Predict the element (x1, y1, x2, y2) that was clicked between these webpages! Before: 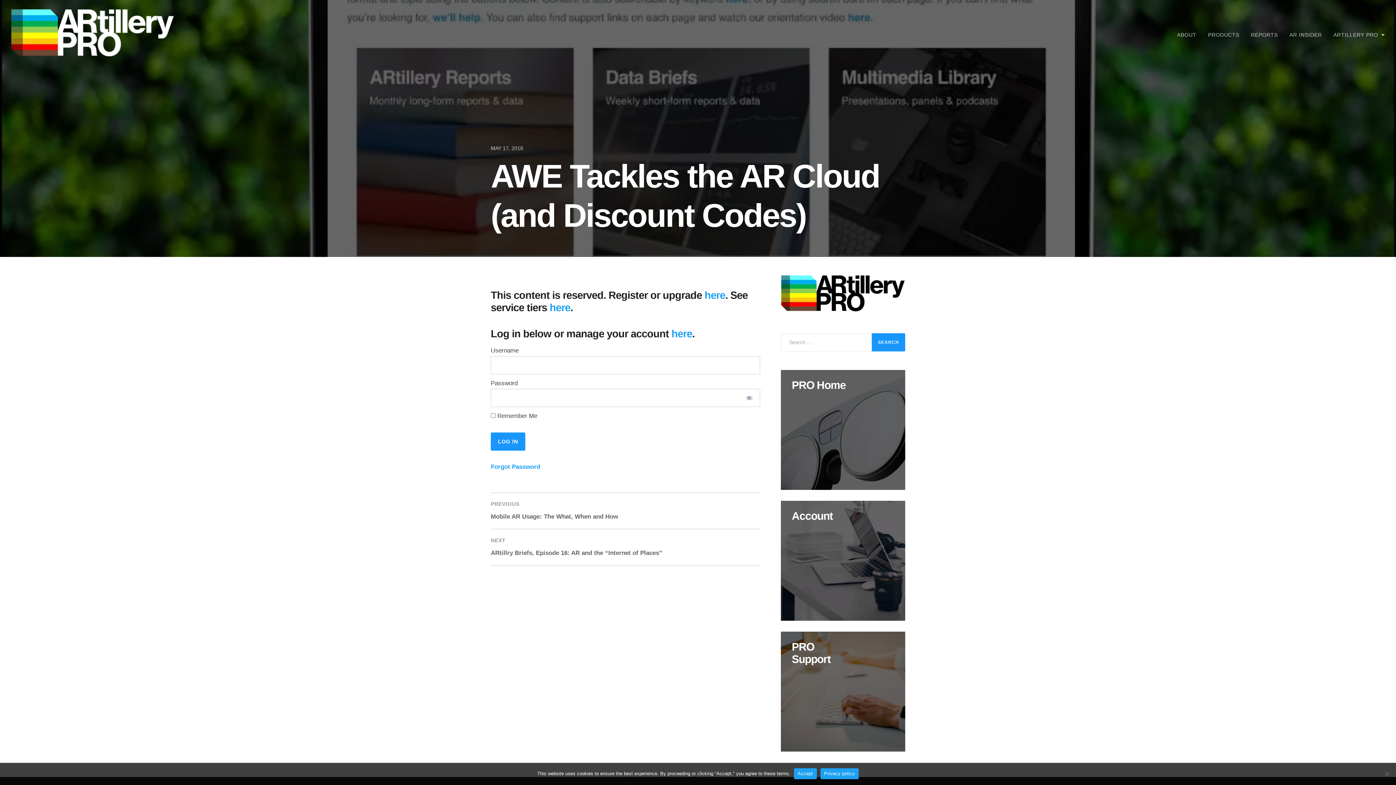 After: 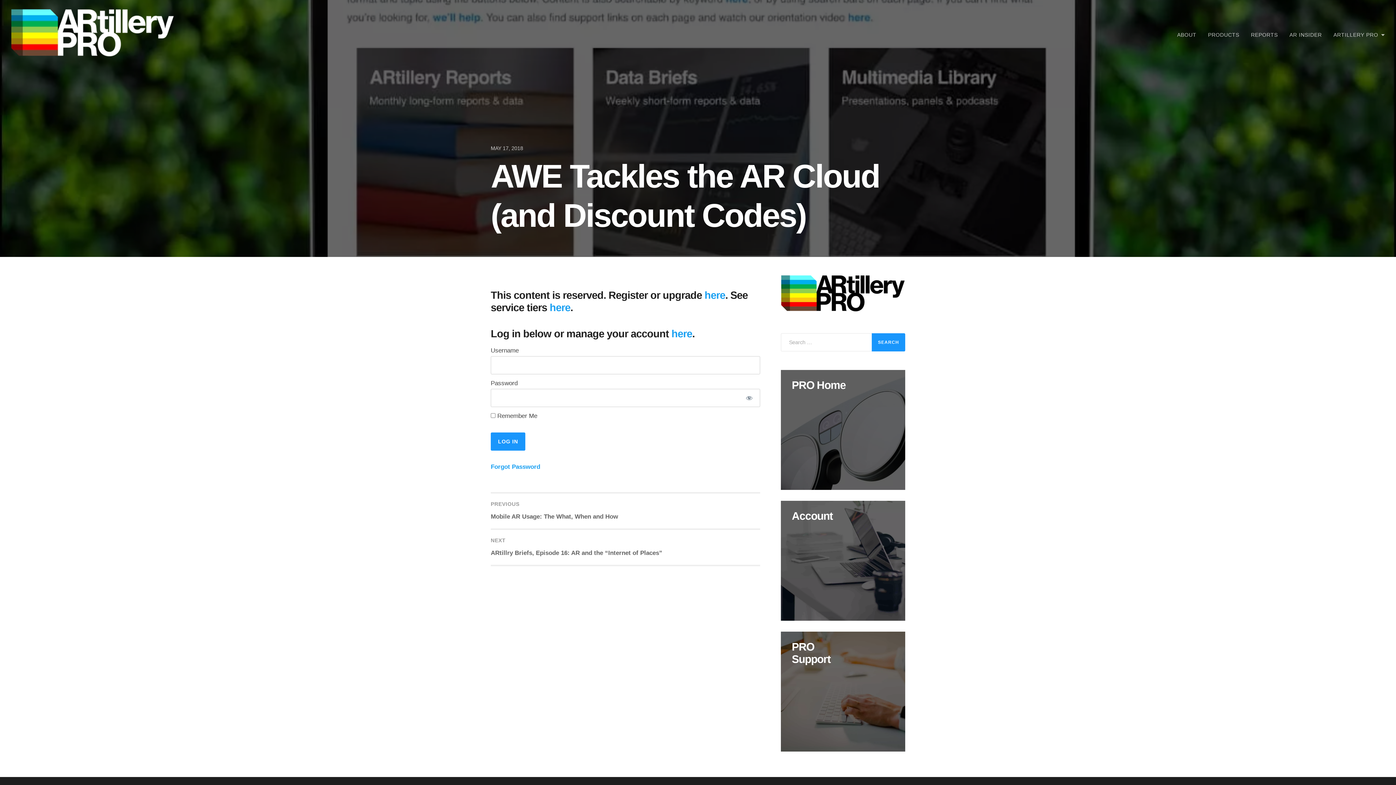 Action: bbox: (794, 768, 816, 779) label: Accept